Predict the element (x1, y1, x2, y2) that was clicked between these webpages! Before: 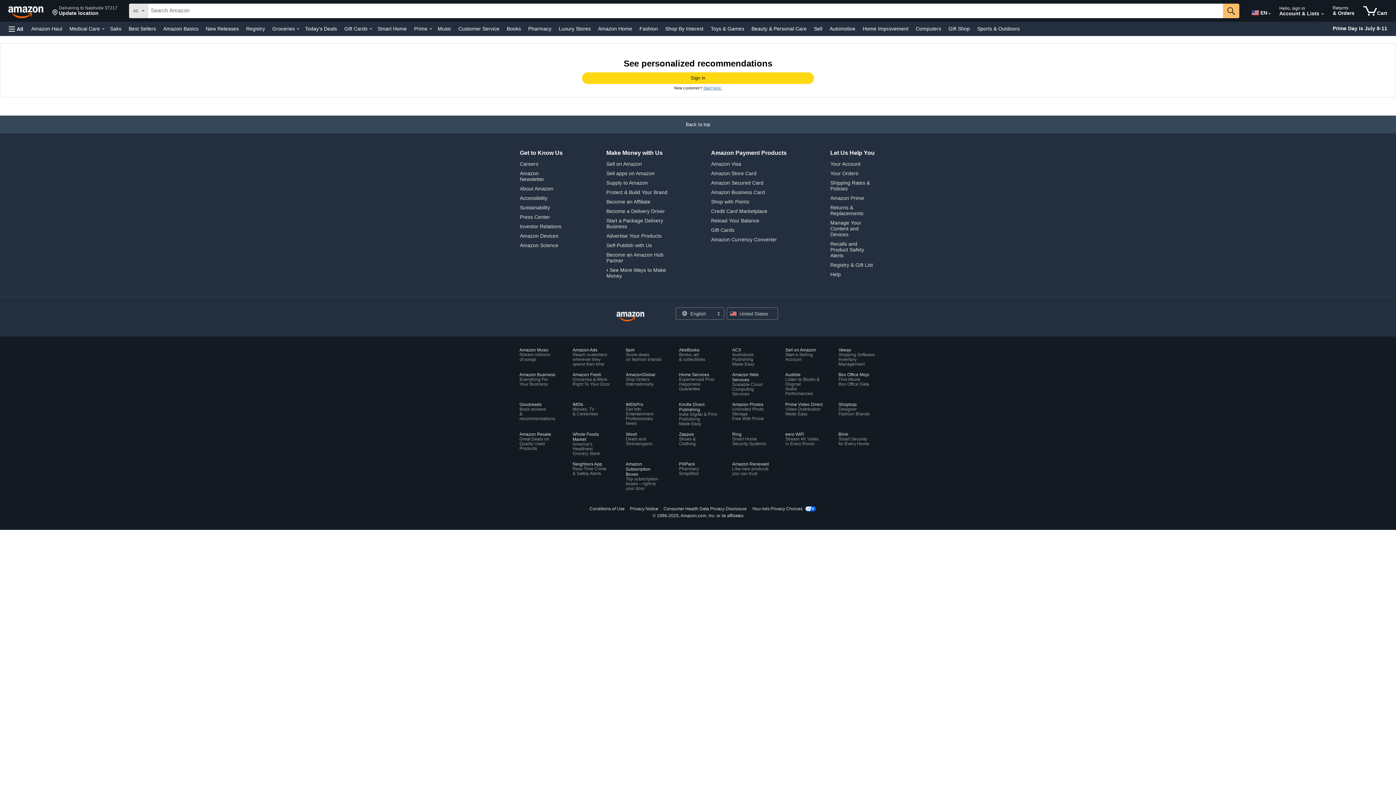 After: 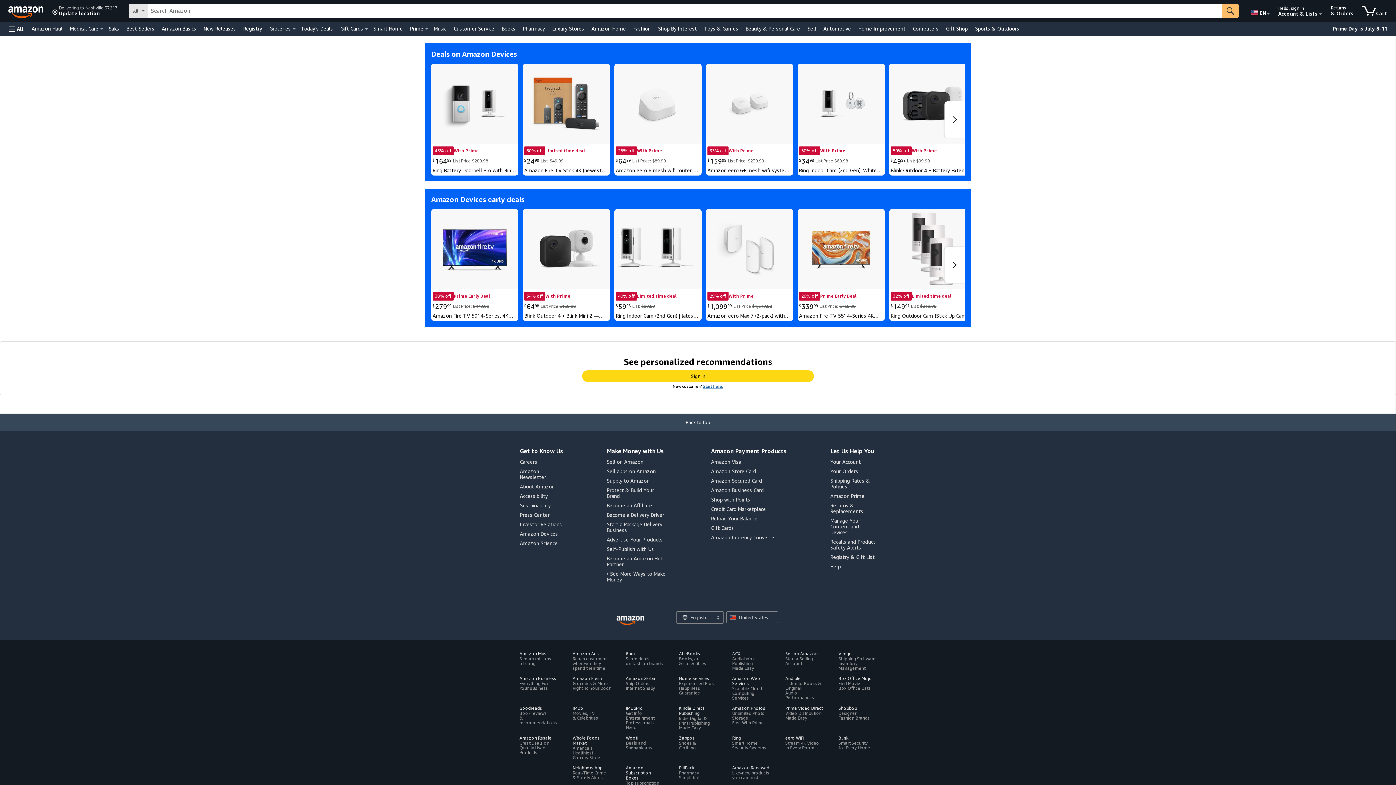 Action: bbox: (1330, 24, 1390, 33) label: Prime Day is July 8-11